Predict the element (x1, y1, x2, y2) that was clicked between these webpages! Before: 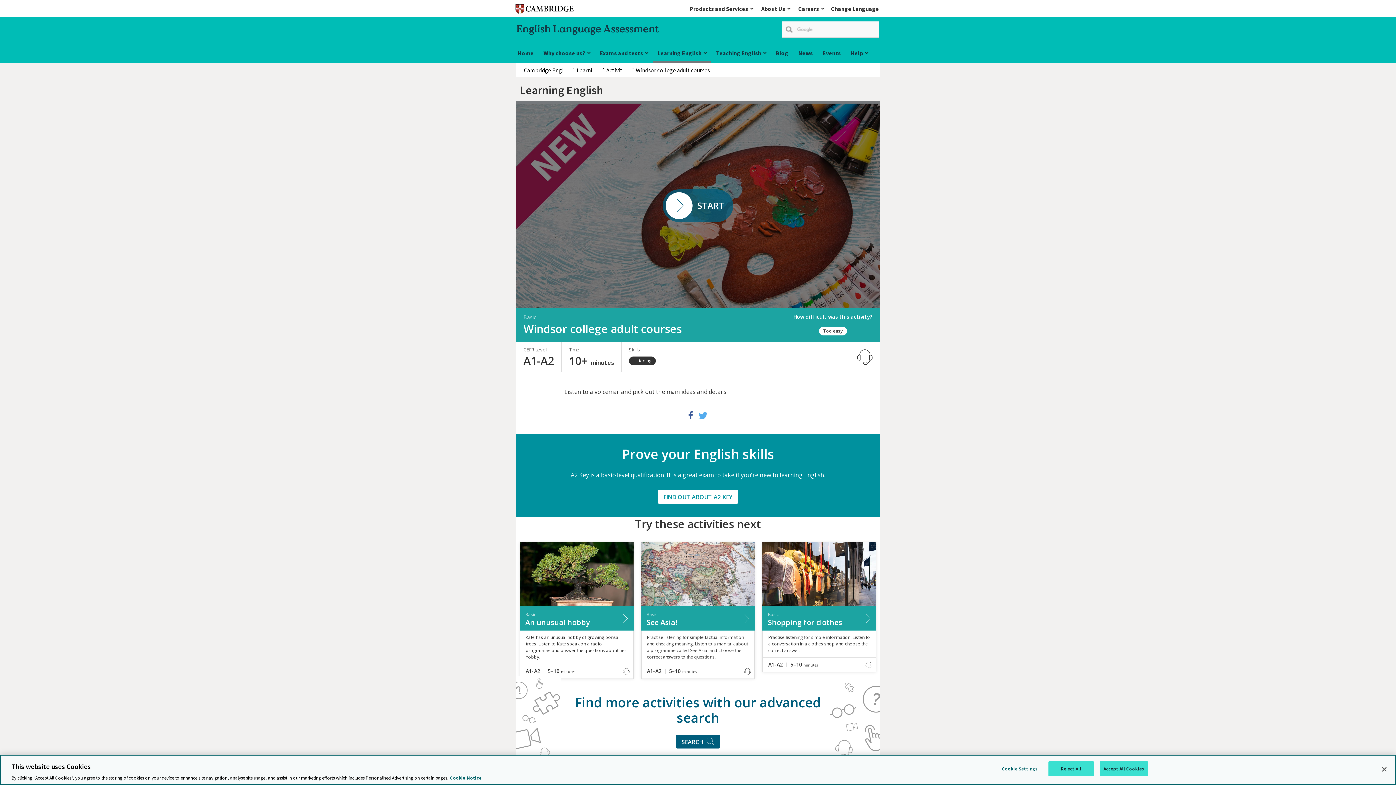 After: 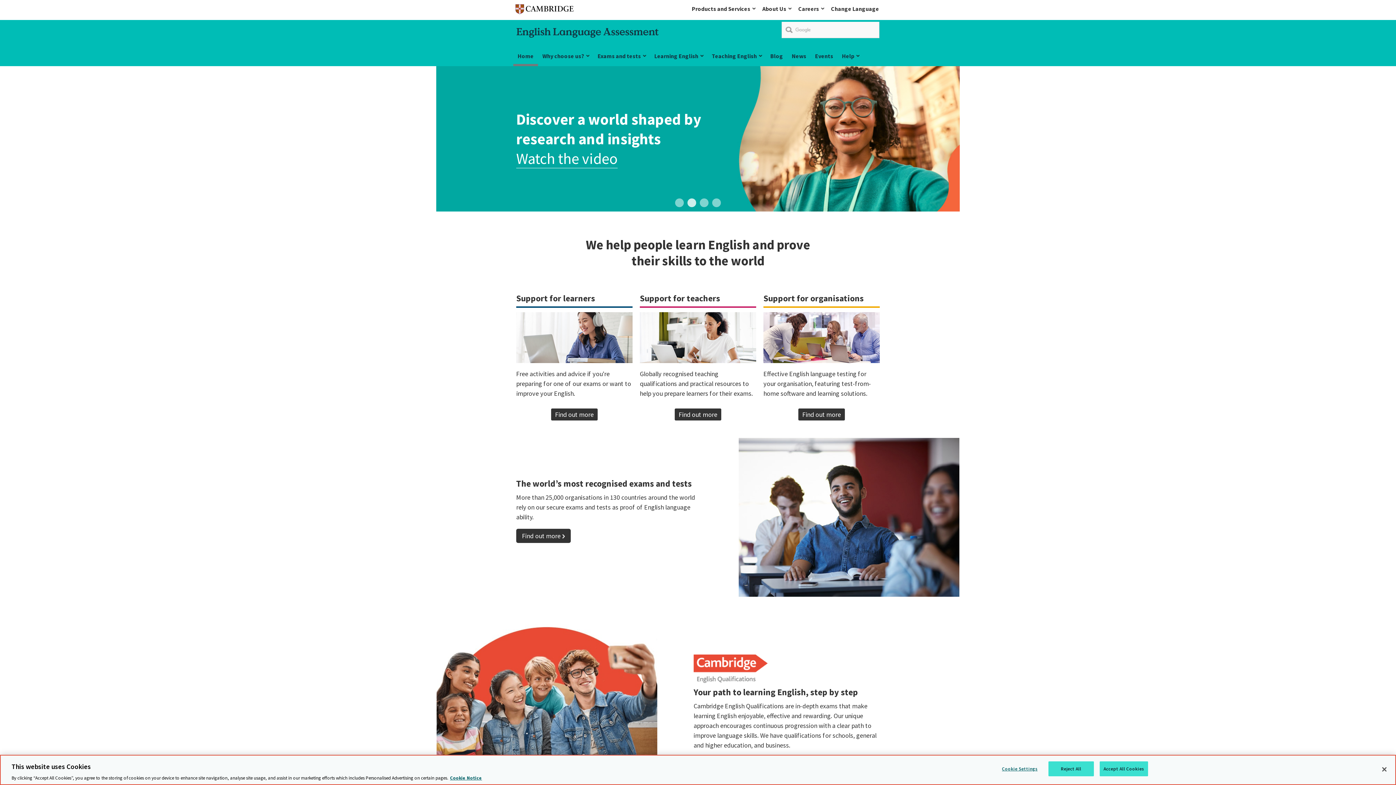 Action: bbox: (524, 65, 576, 74) label: Cambridge English